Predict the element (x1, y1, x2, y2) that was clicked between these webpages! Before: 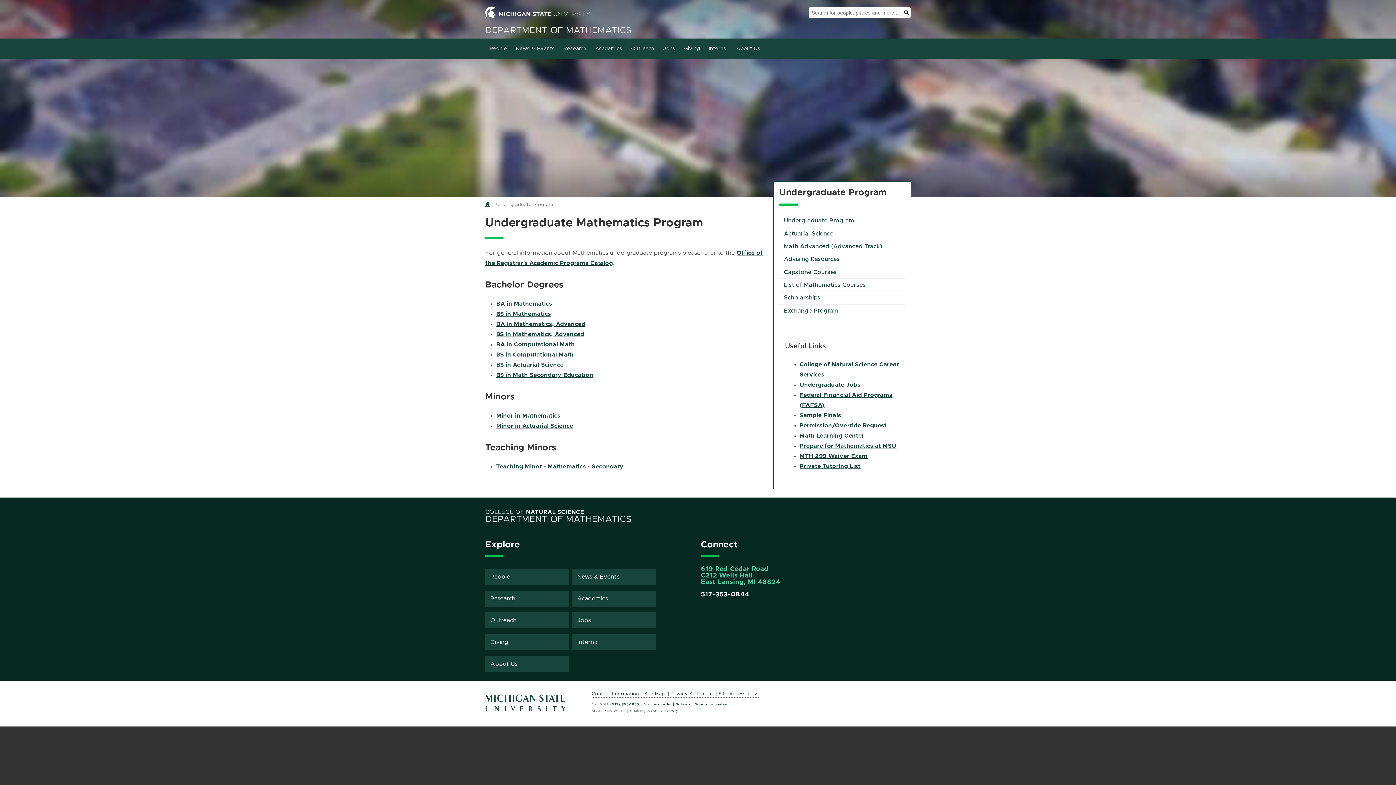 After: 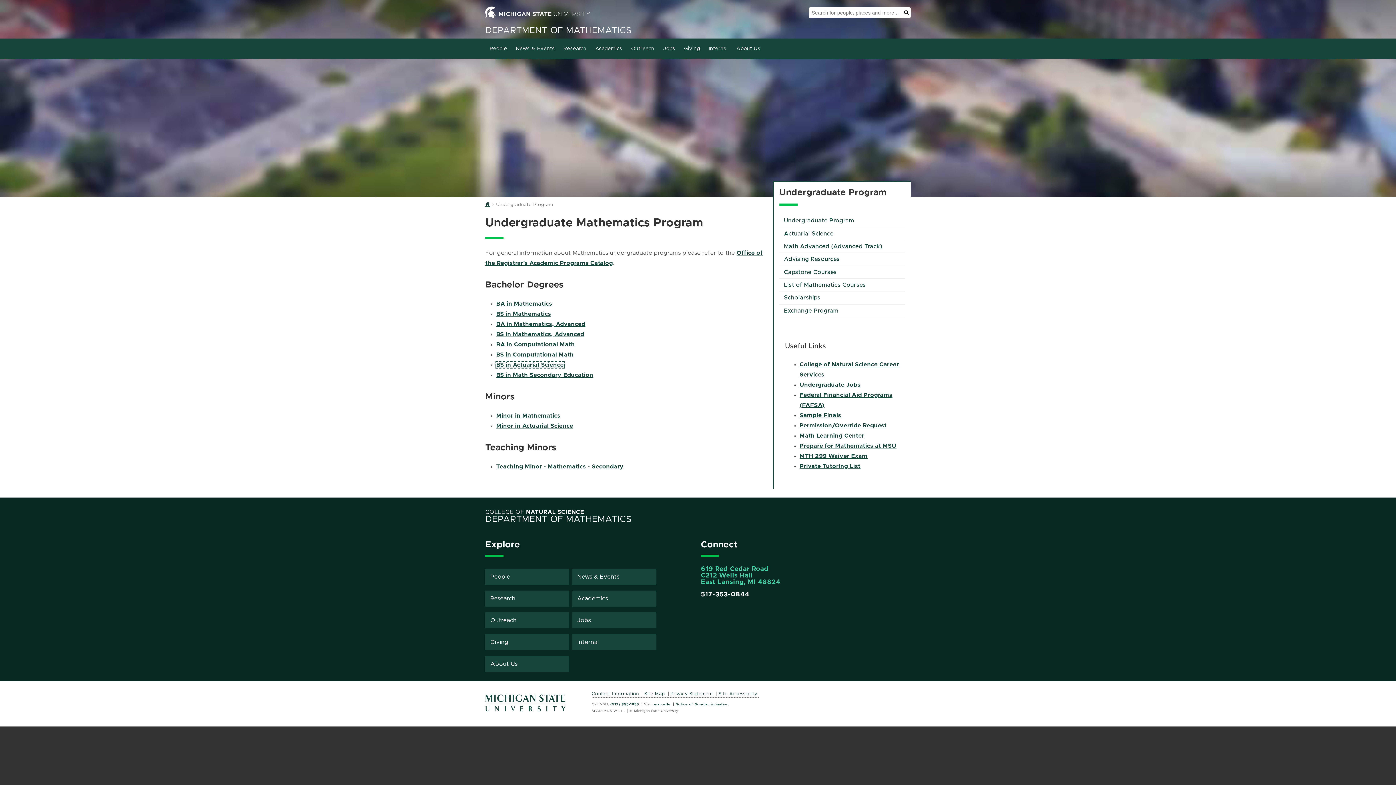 Action: bbox: (496, 362, 563, 367) label: BS in Actuarial Science